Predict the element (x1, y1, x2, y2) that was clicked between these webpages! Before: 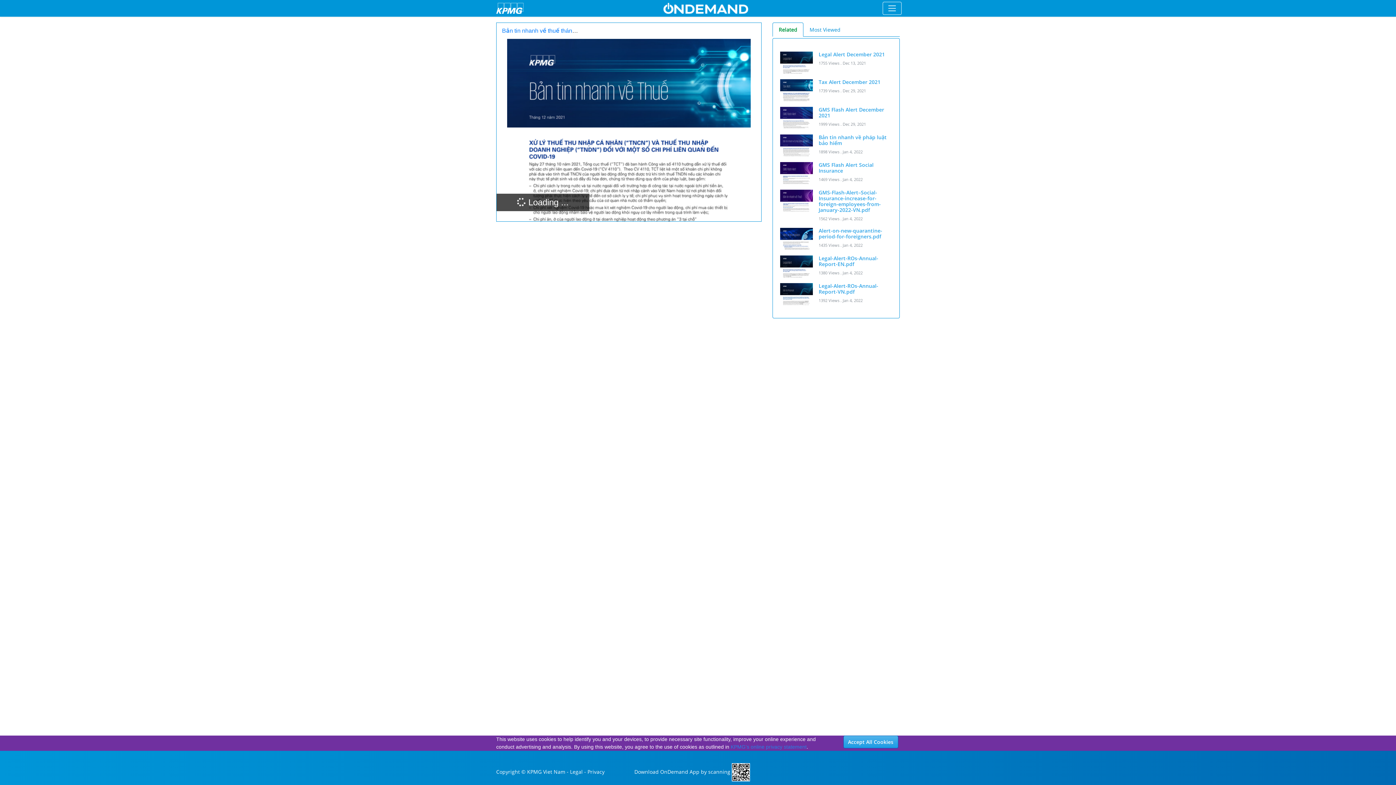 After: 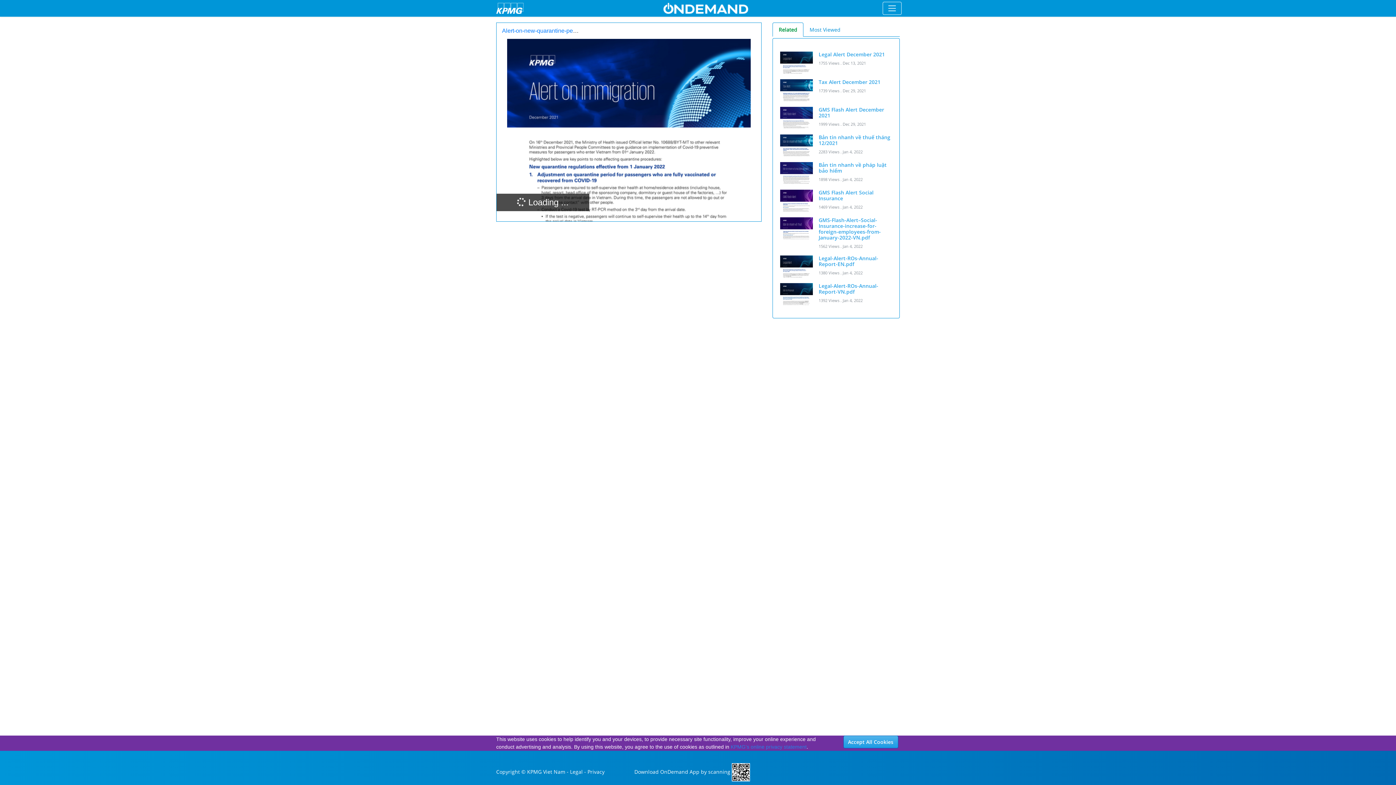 Action: label: Alert-on-new-quarantine-period-for-foreigners.pdf bbox: (818, 228, 892, 239)